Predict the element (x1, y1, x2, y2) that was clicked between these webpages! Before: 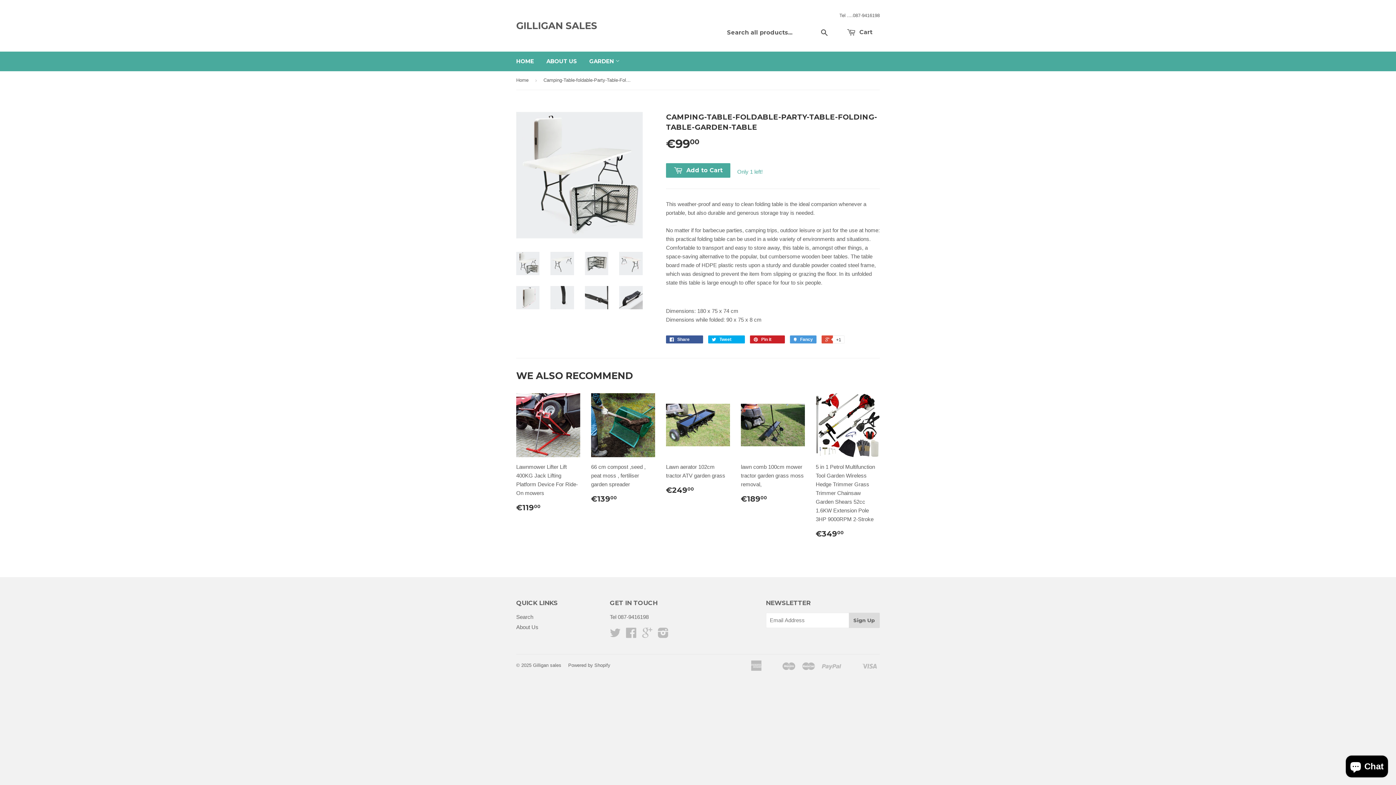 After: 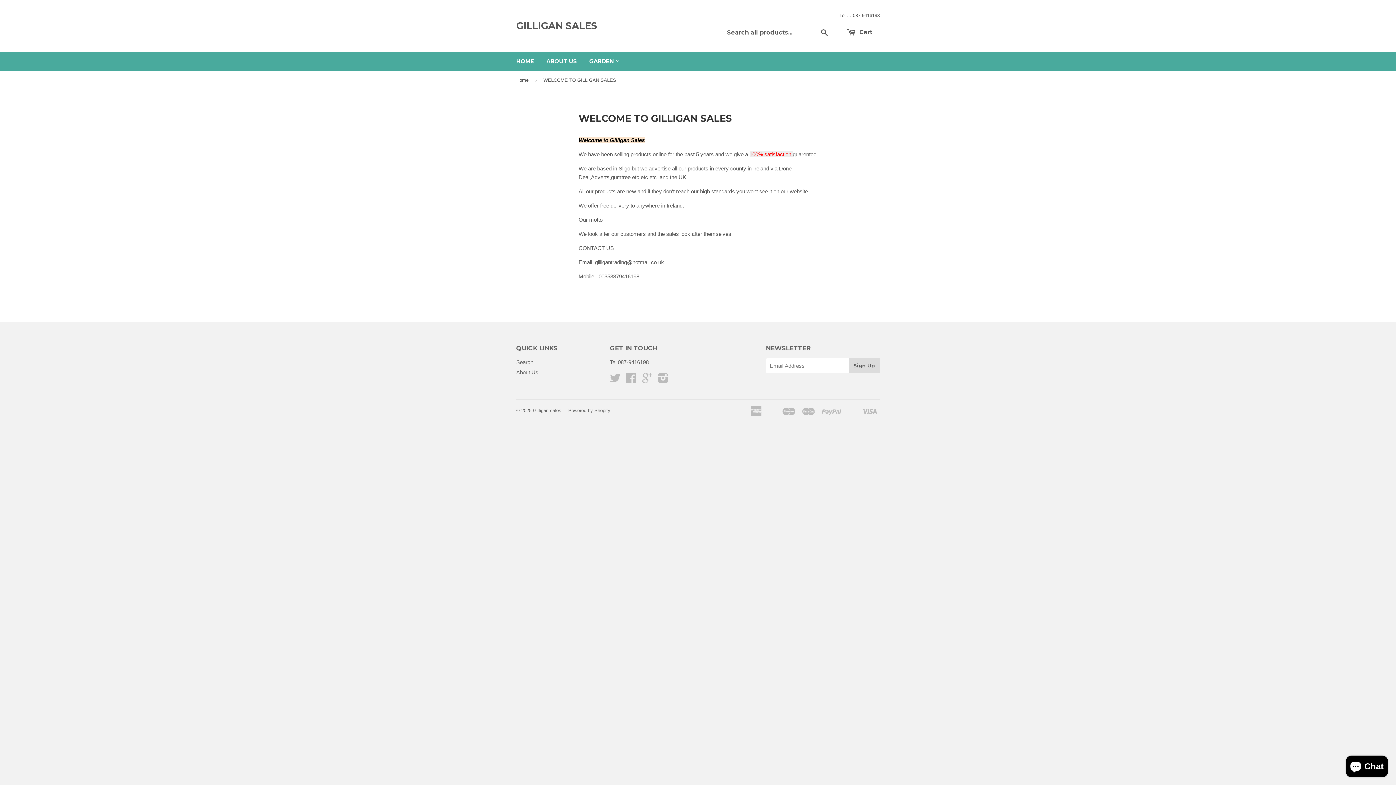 Action: label: ABOUT US bbox: (541, 51, 582, 71)